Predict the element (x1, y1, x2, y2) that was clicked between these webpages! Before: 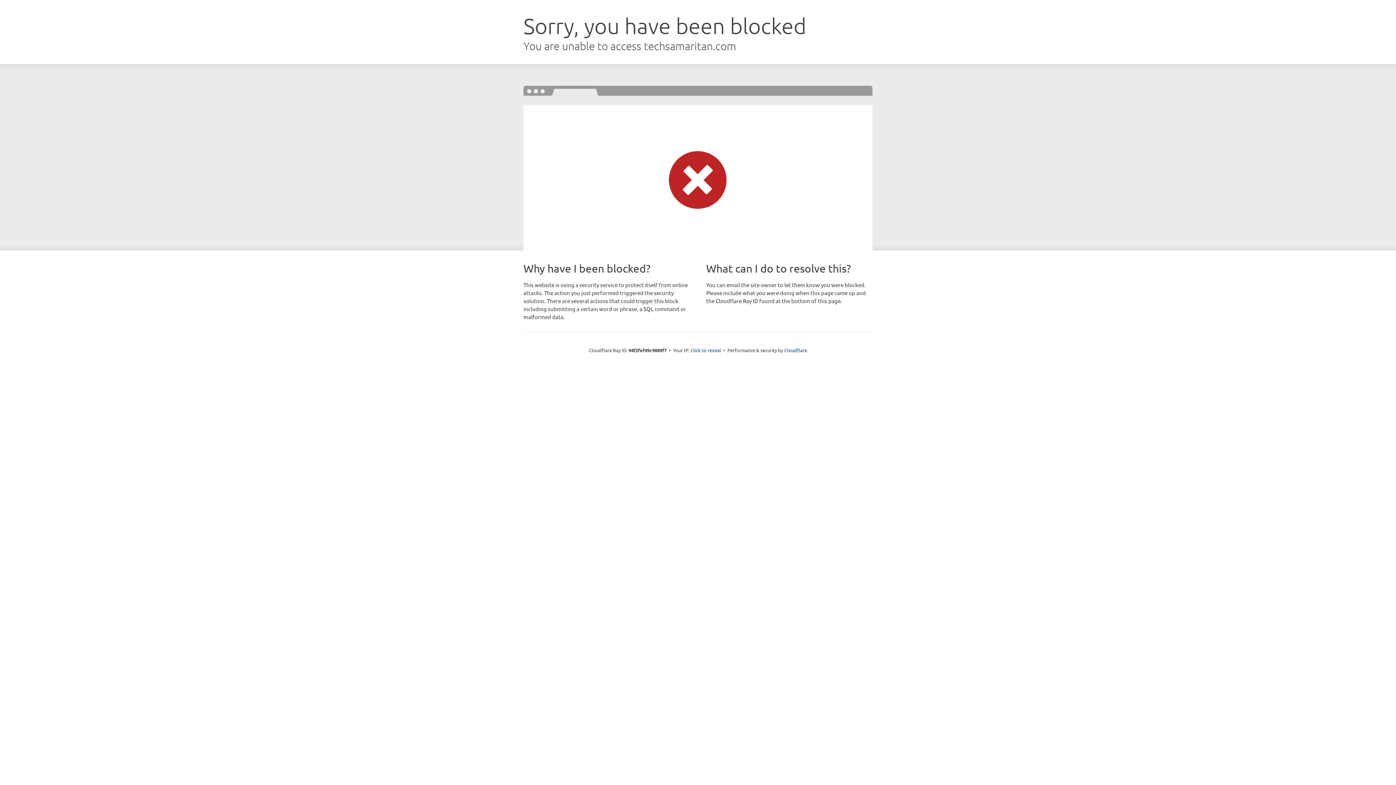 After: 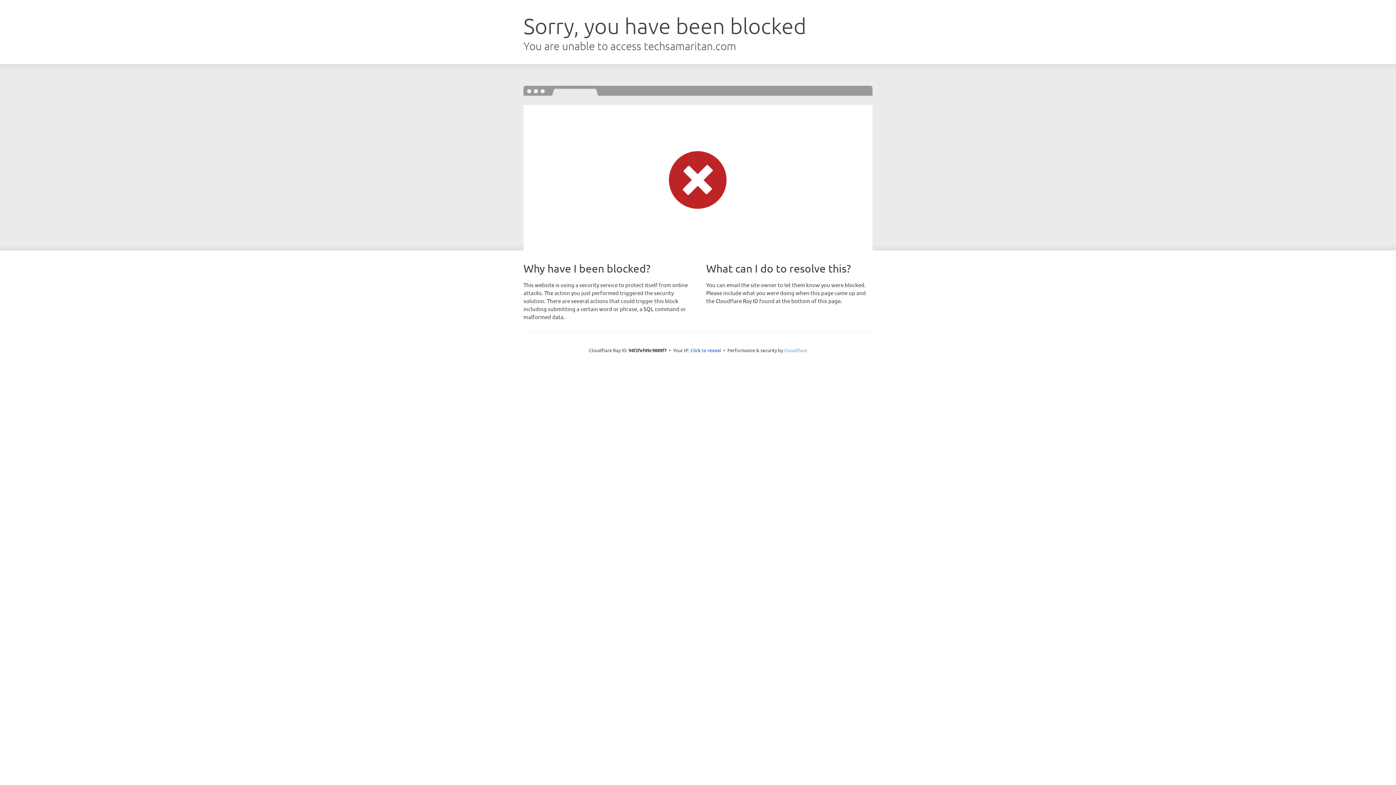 Action: bbox: (784, 347, 807, 353) label: Cloudflare